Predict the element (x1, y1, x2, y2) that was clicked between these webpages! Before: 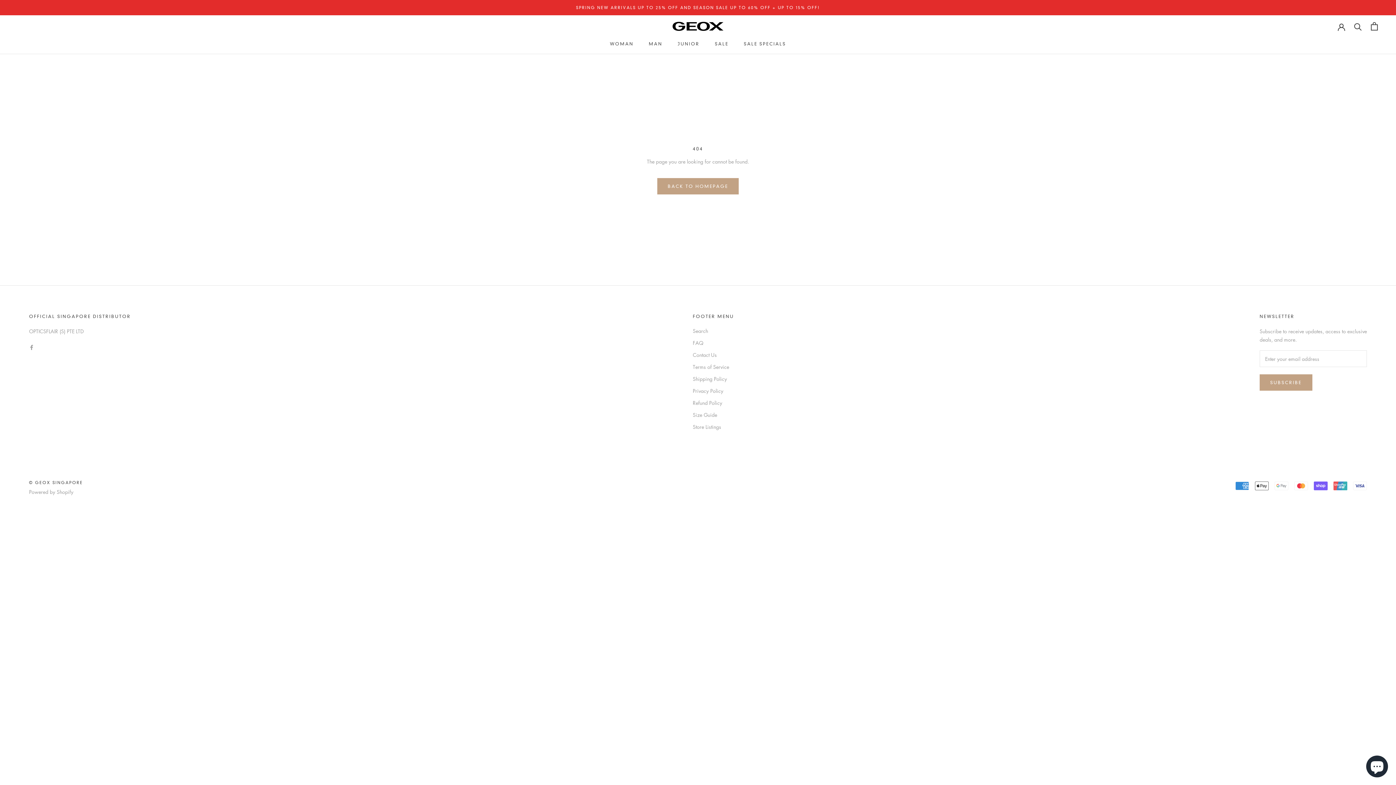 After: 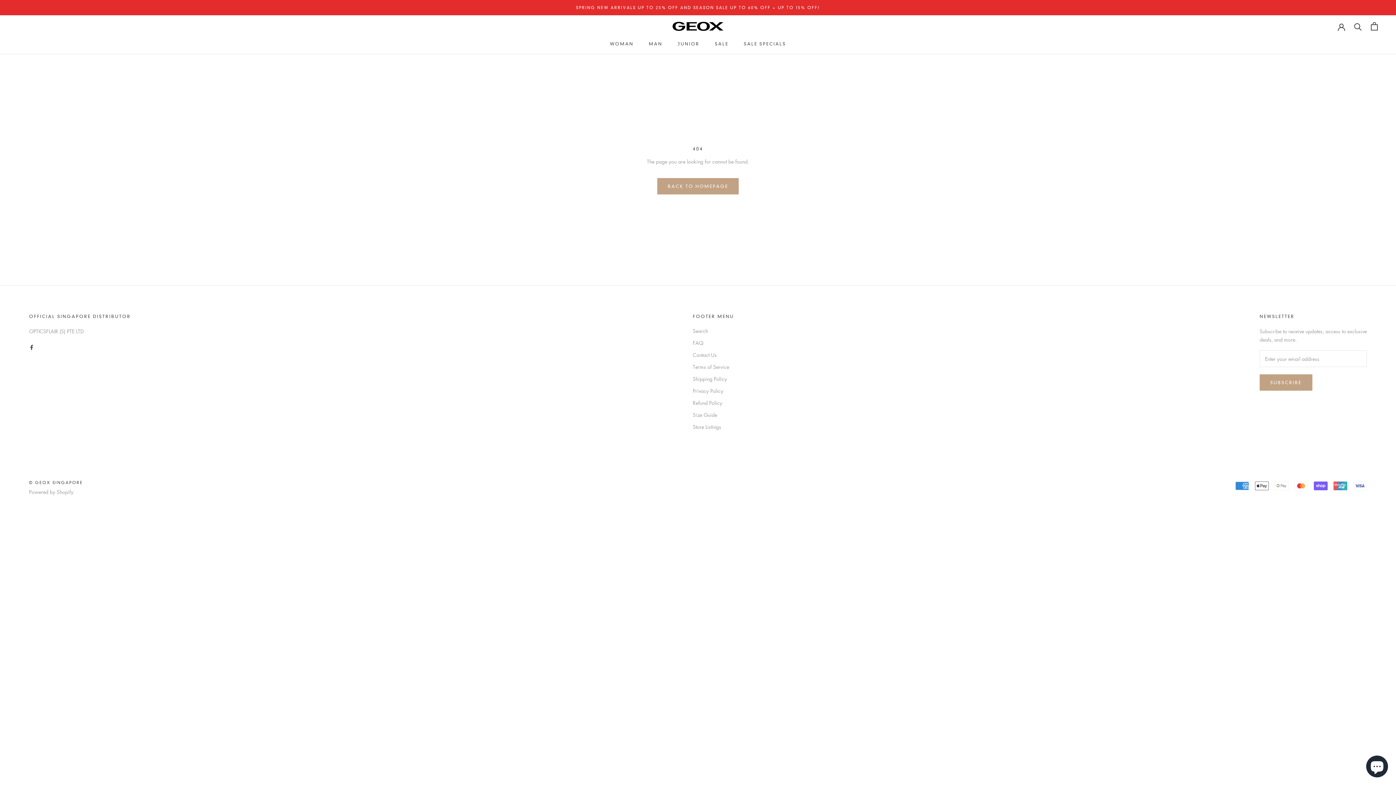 Action: label: Facebook bbox: (29, 342, 34, 351)